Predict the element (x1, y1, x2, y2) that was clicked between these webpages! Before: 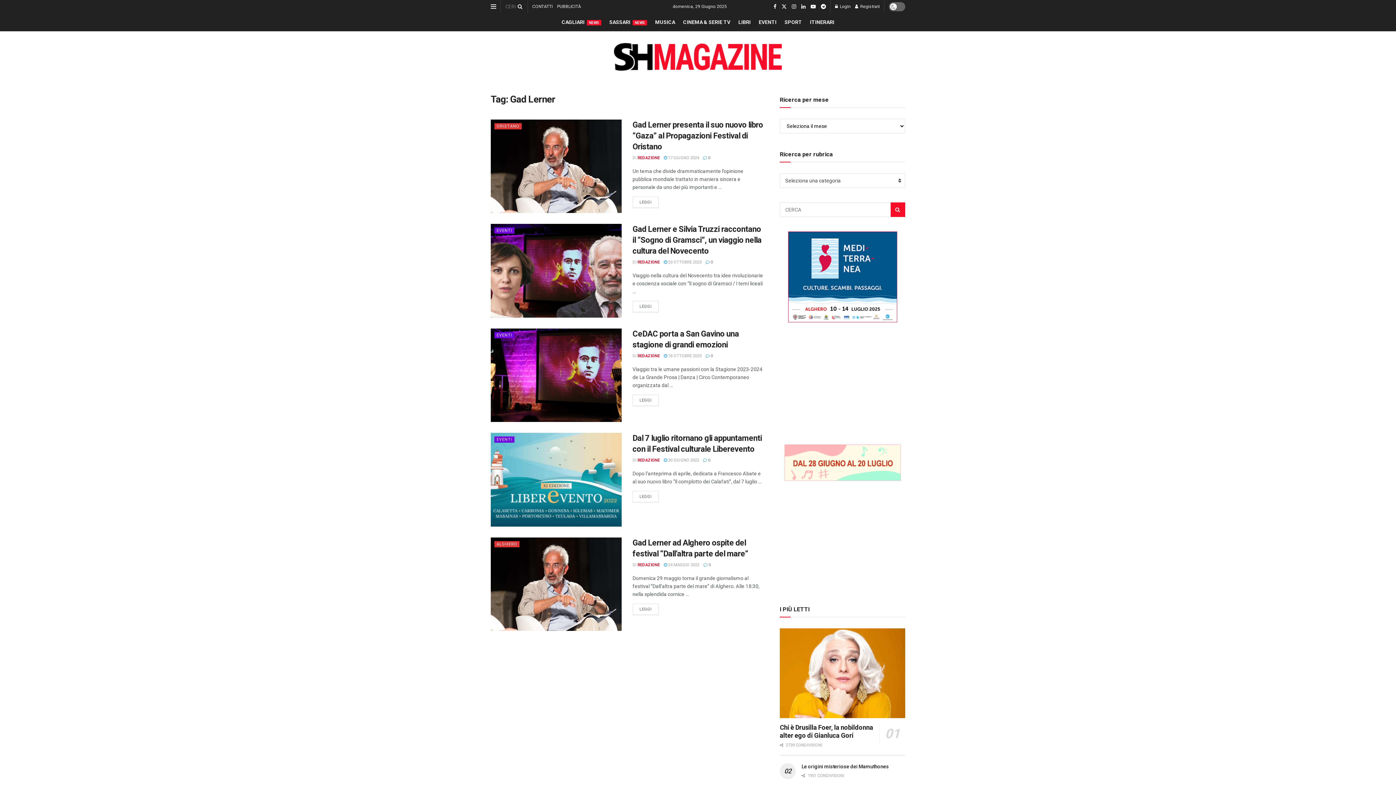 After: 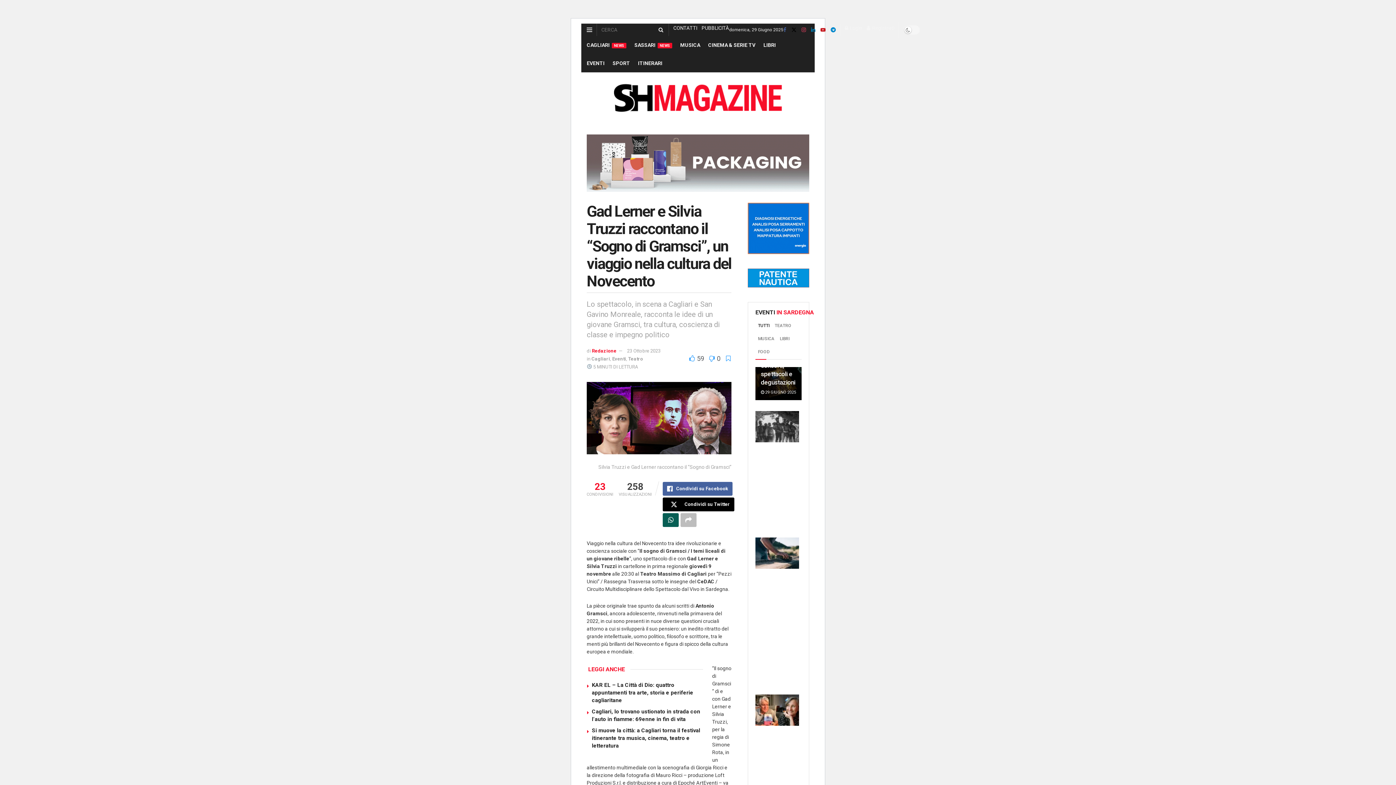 Action: bbox: (632, 301, 658, 312) label: LEGGI
DETAILS